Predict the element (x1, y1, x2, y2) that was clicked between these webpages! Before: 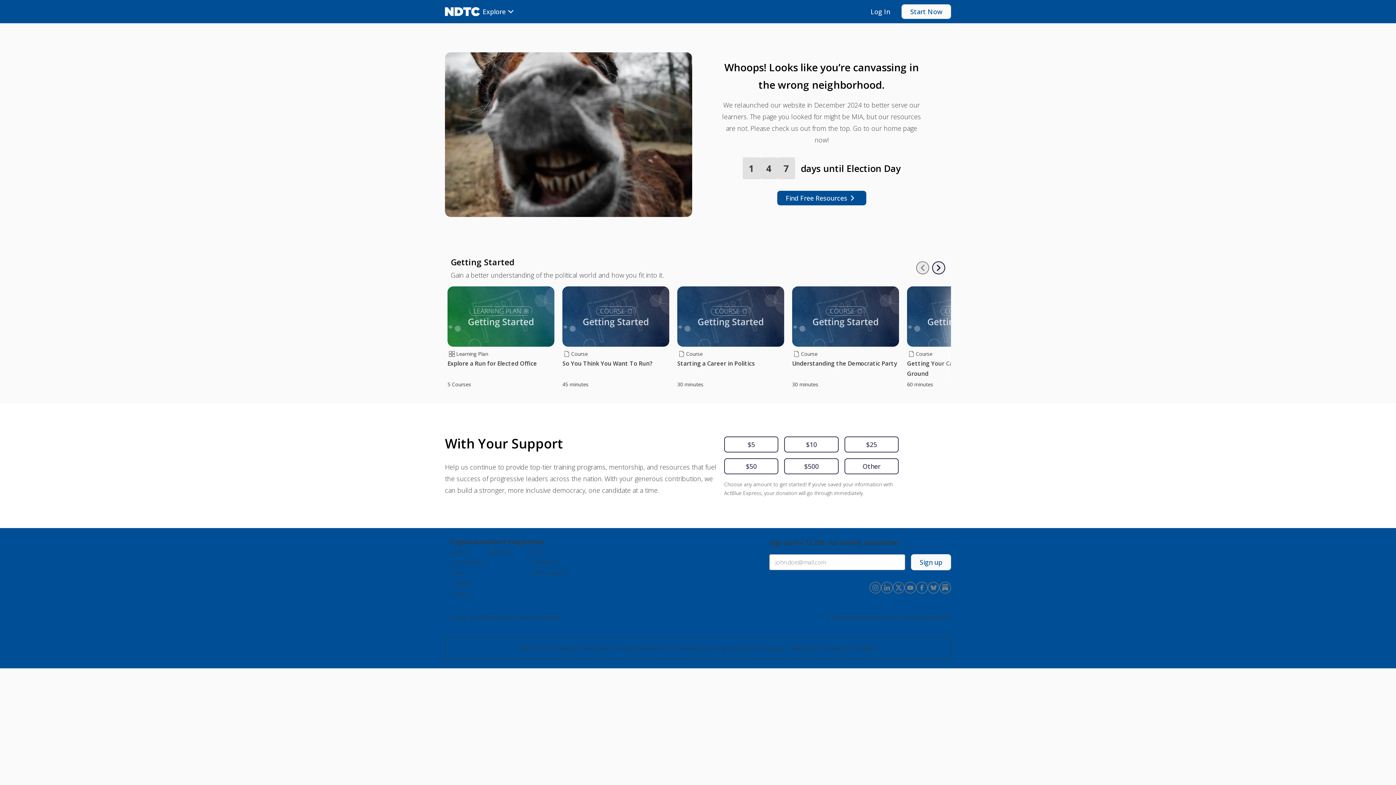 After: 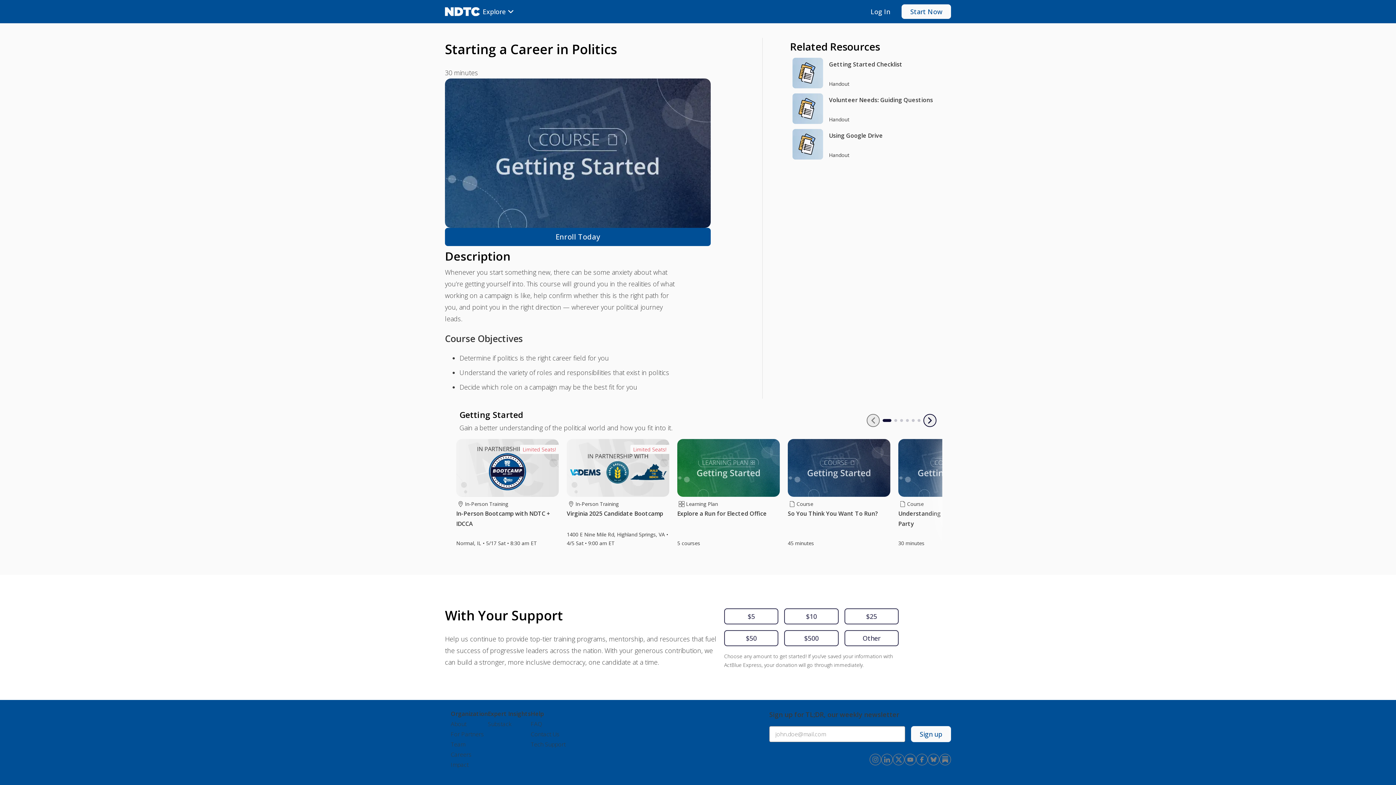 Action: label: Course

Starting a Career in Politics

30 minutes bbox: (674, 284, 786, 391)